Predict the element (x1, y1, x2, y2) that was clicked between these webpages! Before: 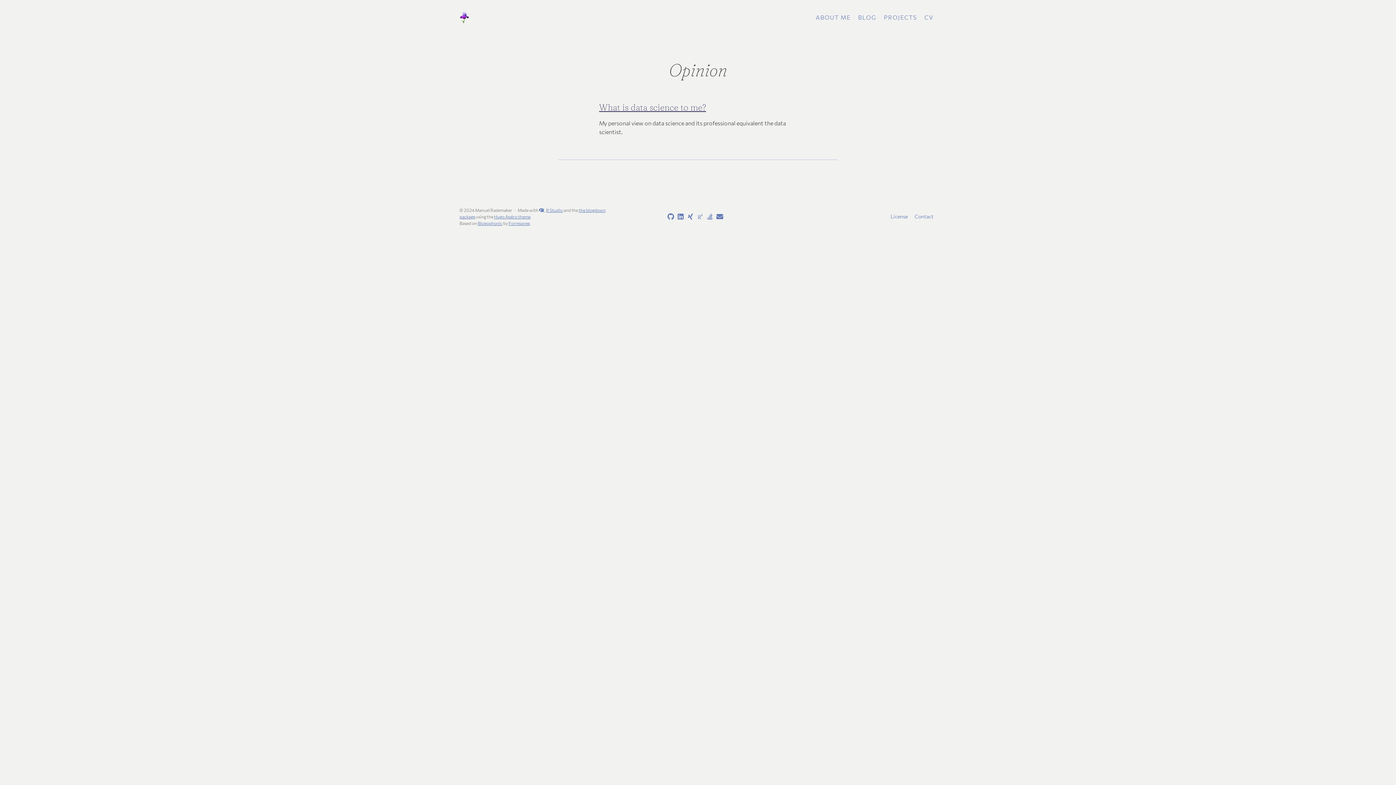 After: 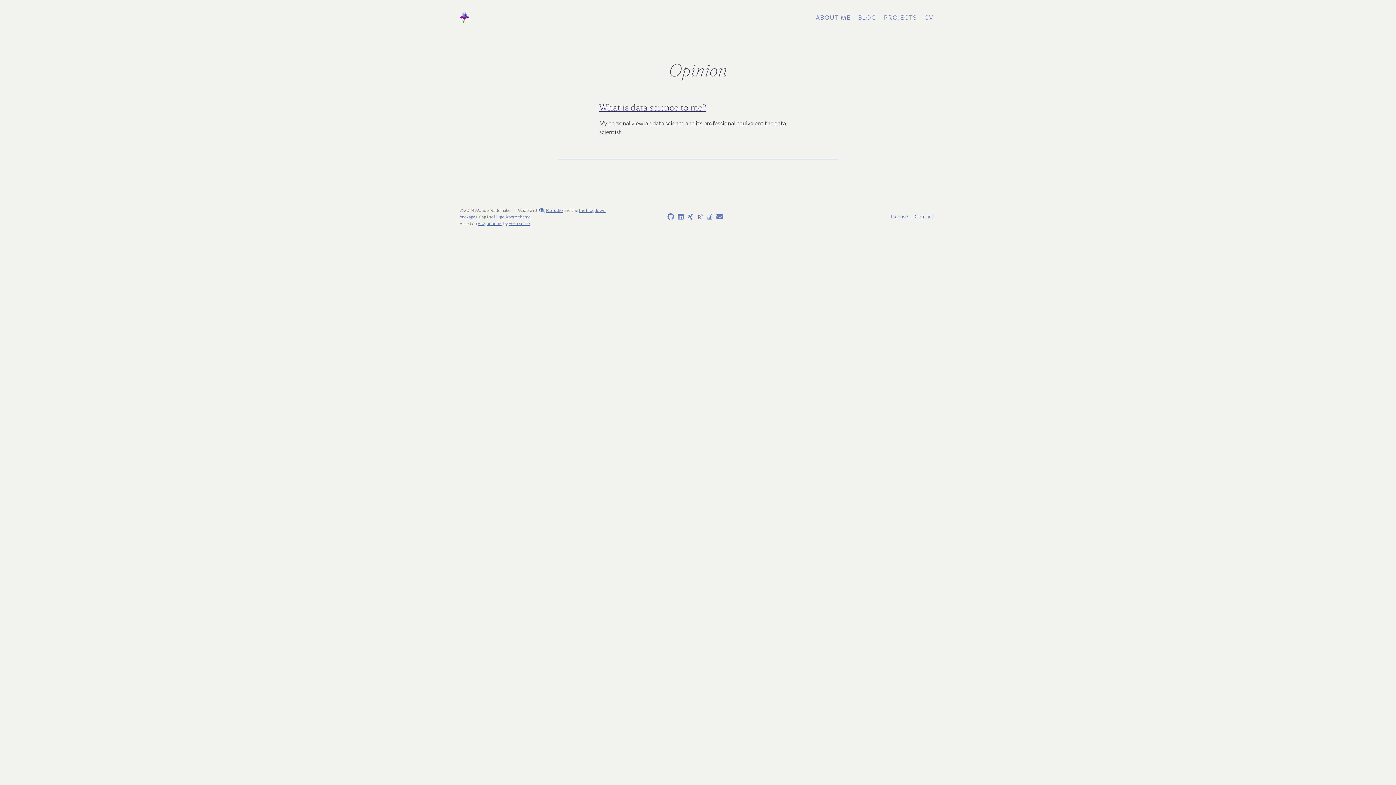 Action: bbox: (539, 207, 544, 212)